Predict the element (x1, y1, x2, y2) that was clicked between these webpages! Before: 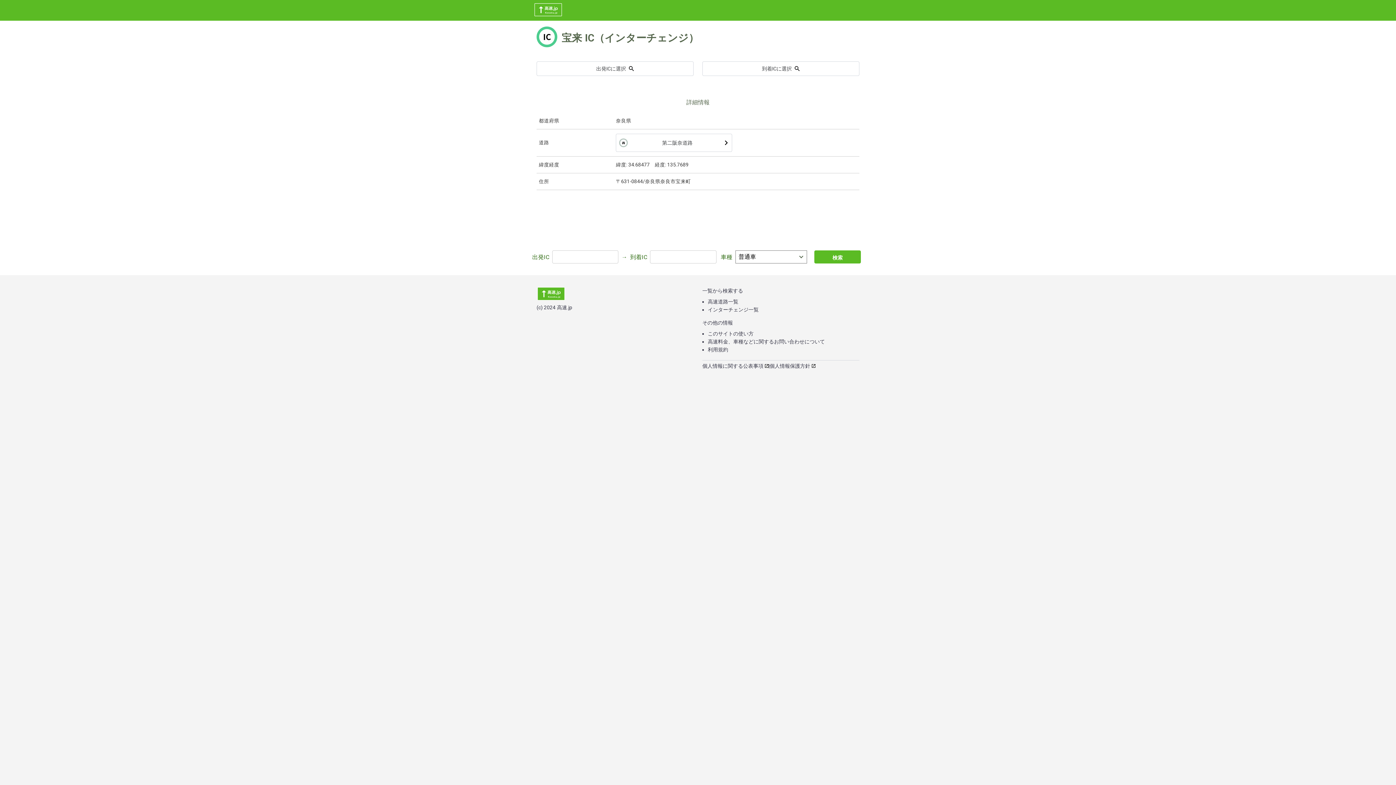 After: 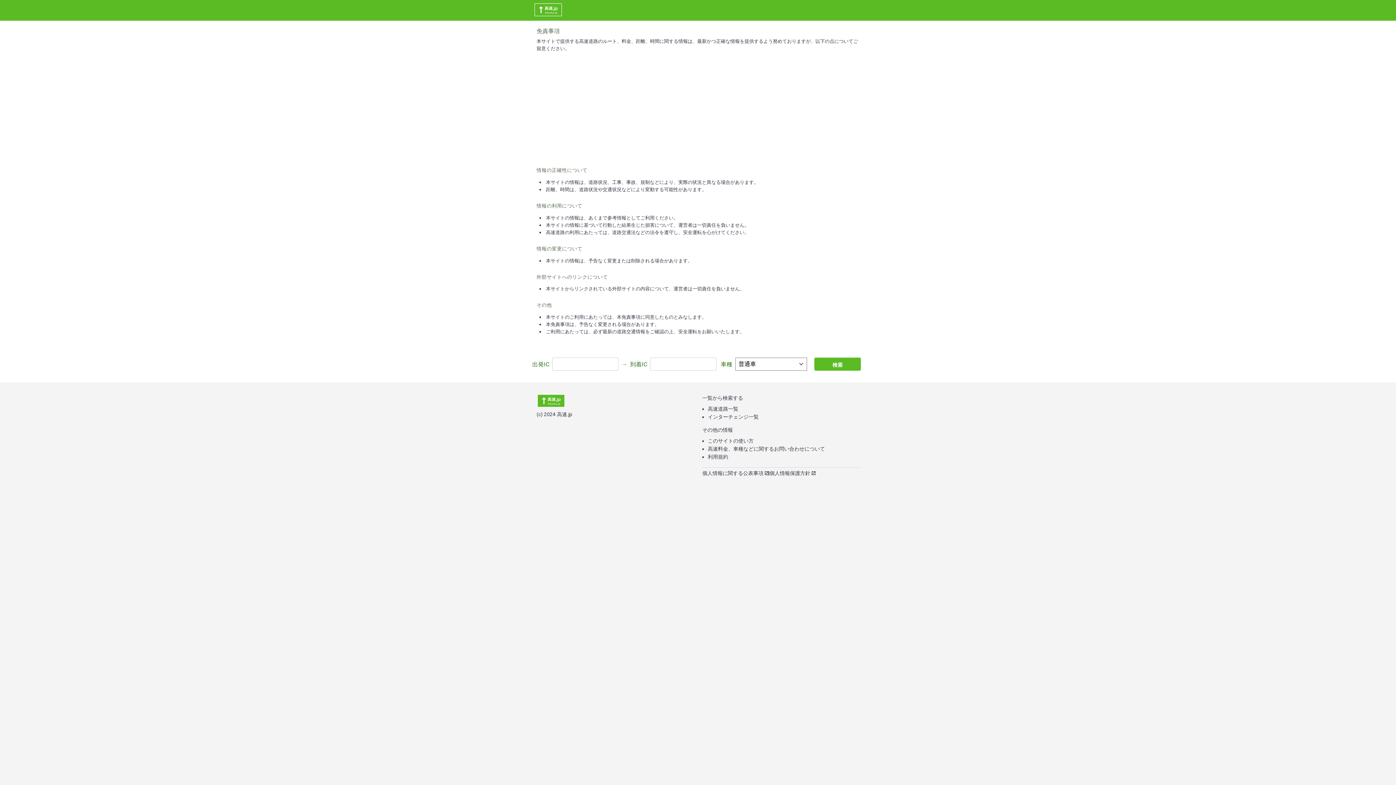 Action: label: 利用規約 bbox: (708, 347, 728, 352)